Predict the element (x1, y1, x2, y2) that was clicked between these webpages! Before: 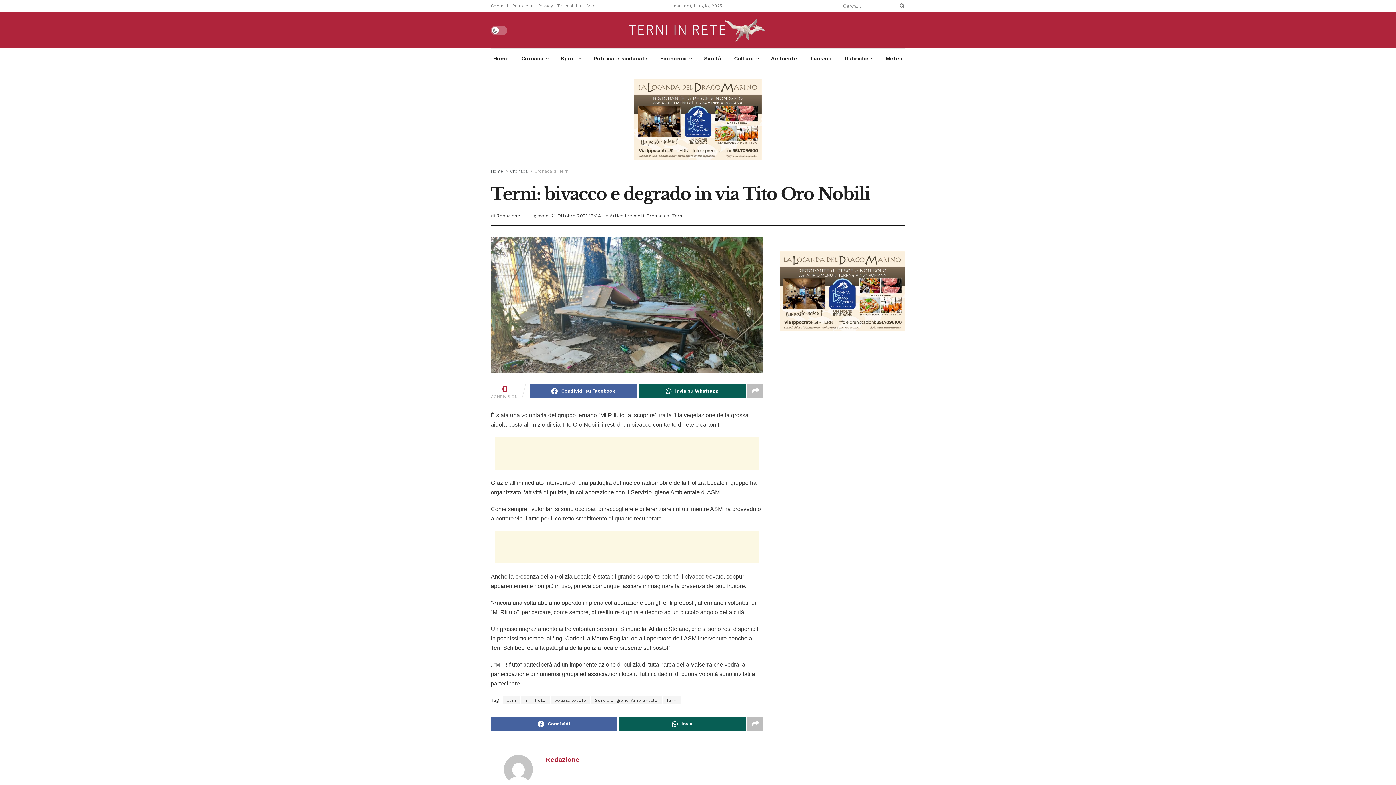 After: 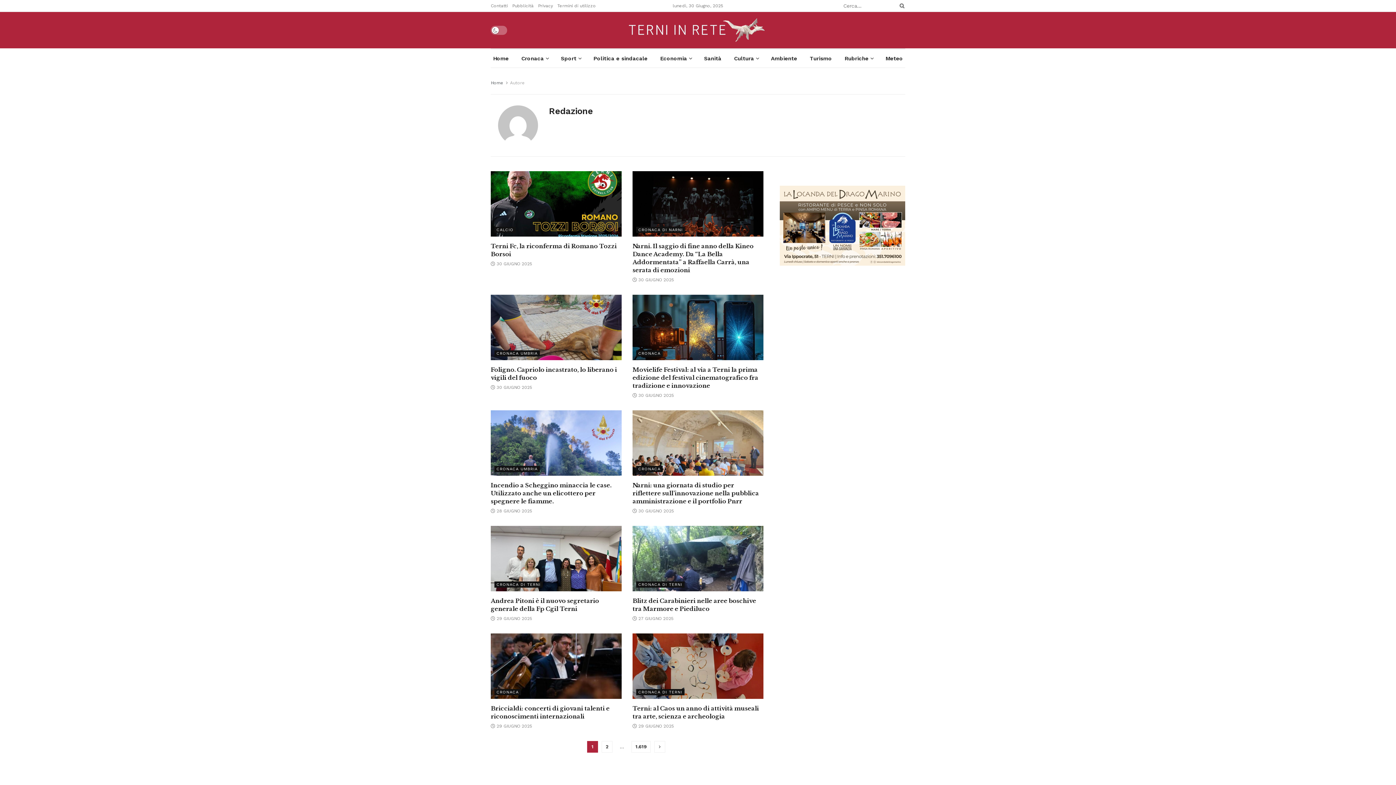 Action: bbox: (496, 213, 520, 218) label: Redazione